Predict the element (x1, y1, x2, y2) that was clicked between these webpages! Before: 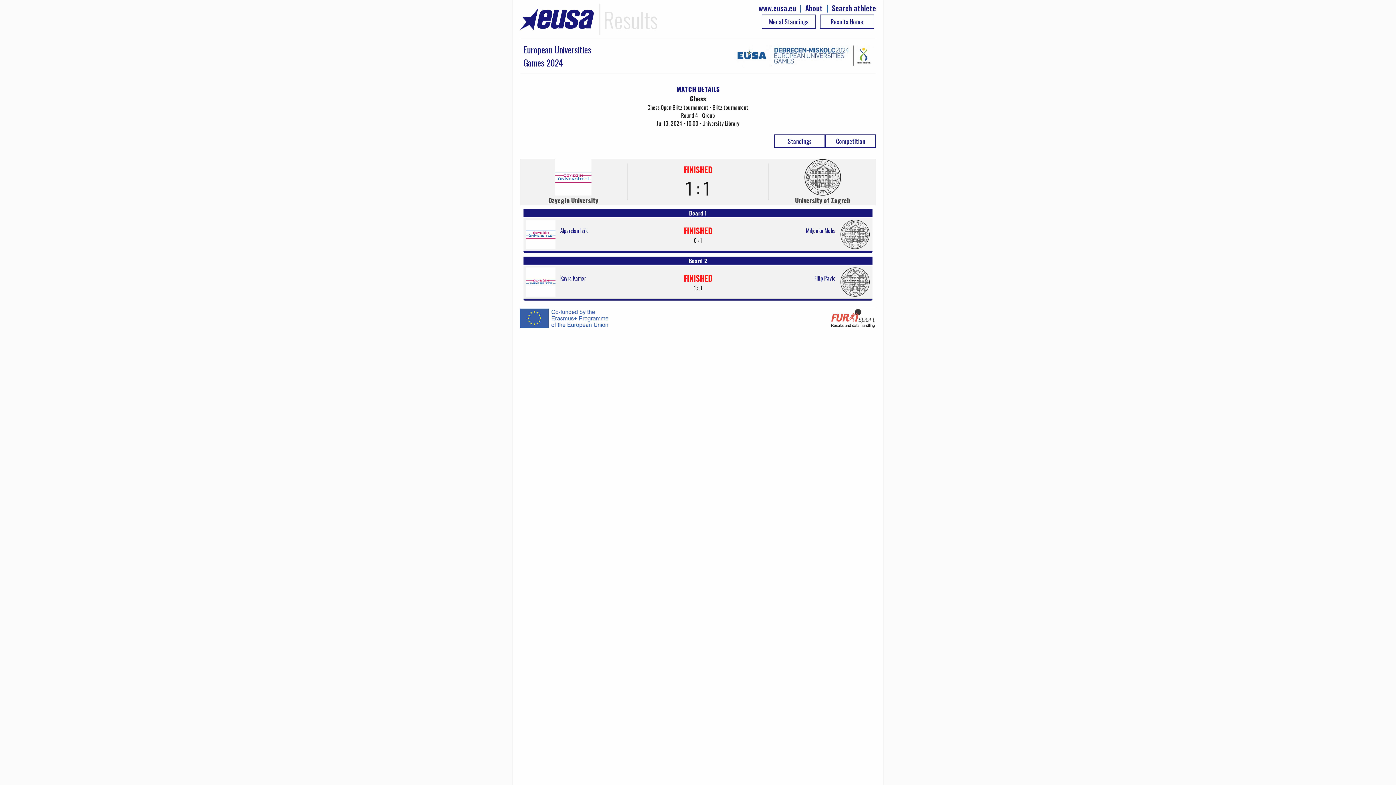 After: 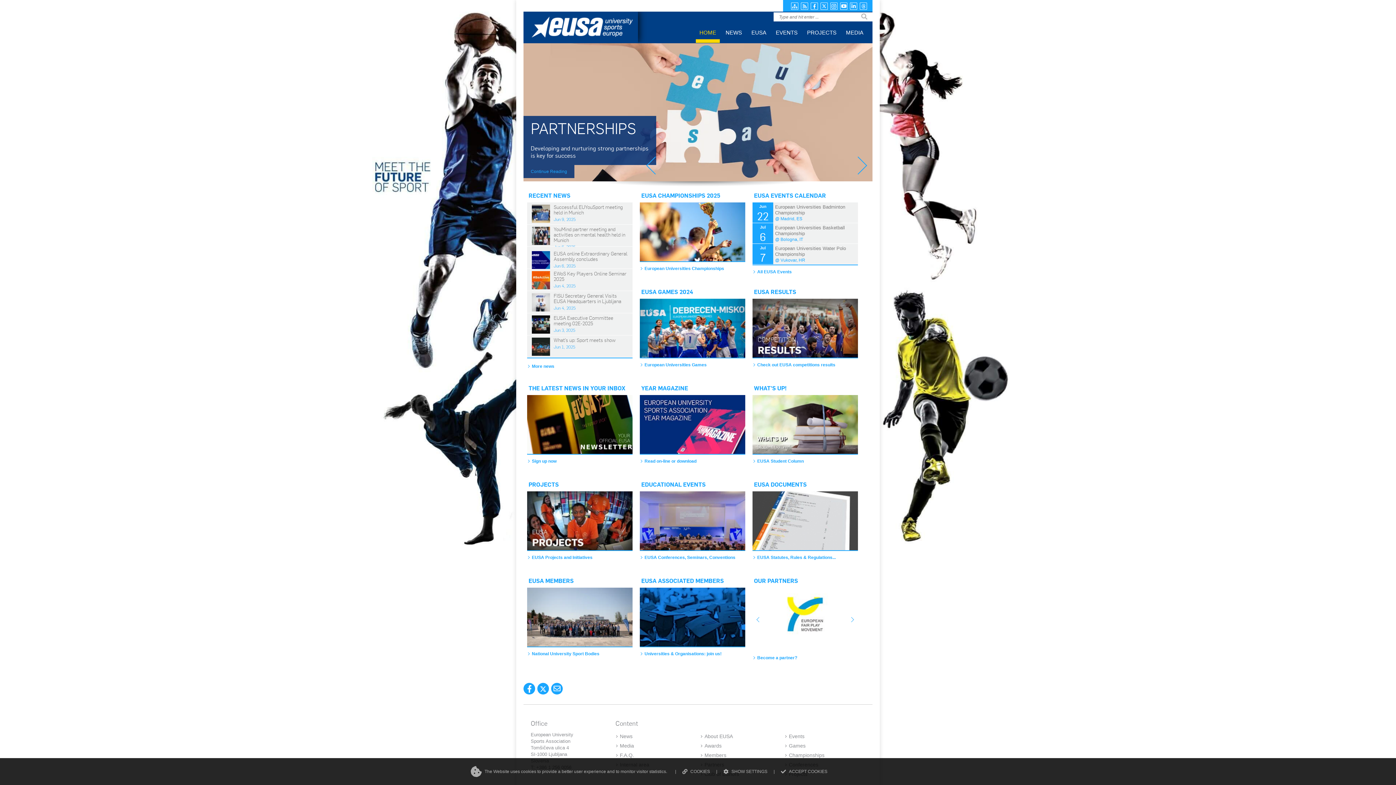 Action: label: www.eusa.eu bbox: (758, 3, 800, 12)